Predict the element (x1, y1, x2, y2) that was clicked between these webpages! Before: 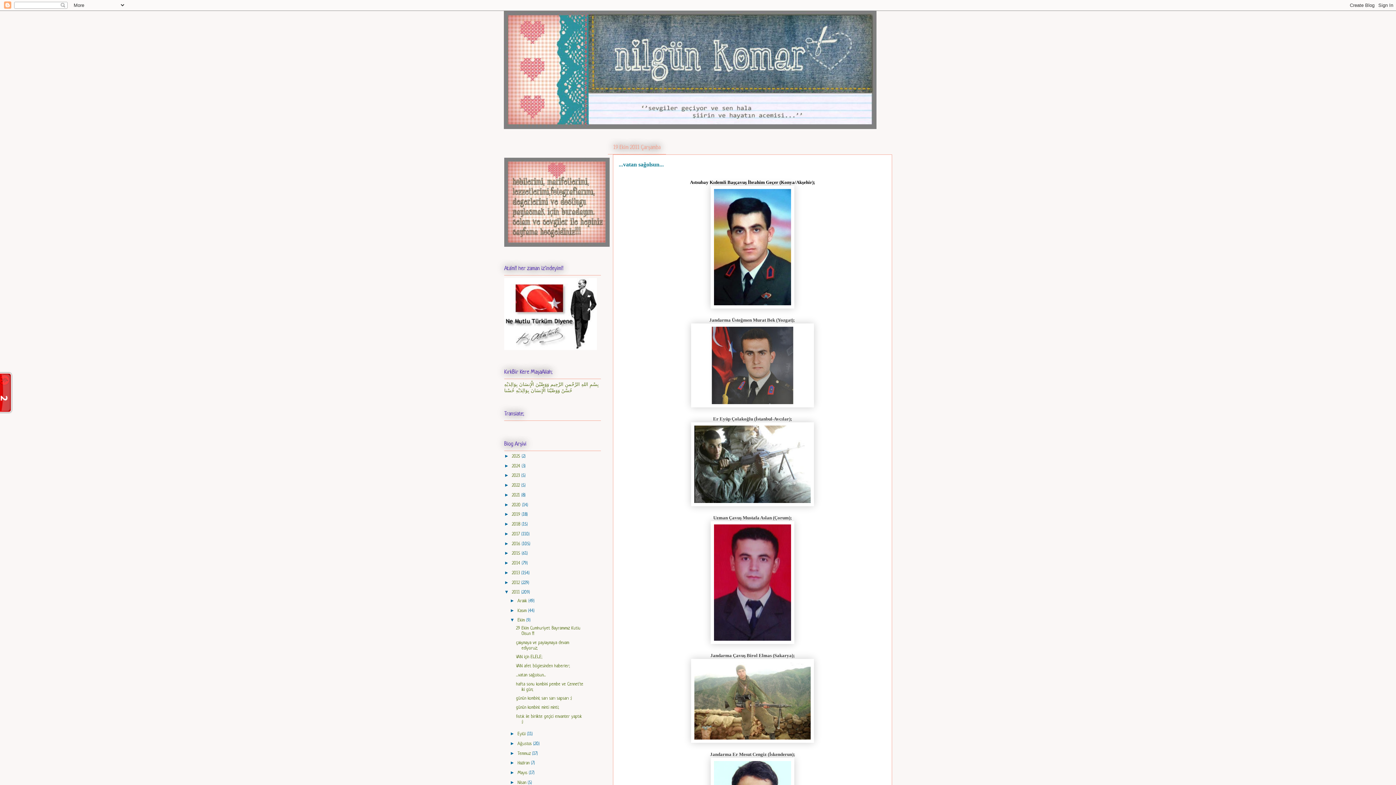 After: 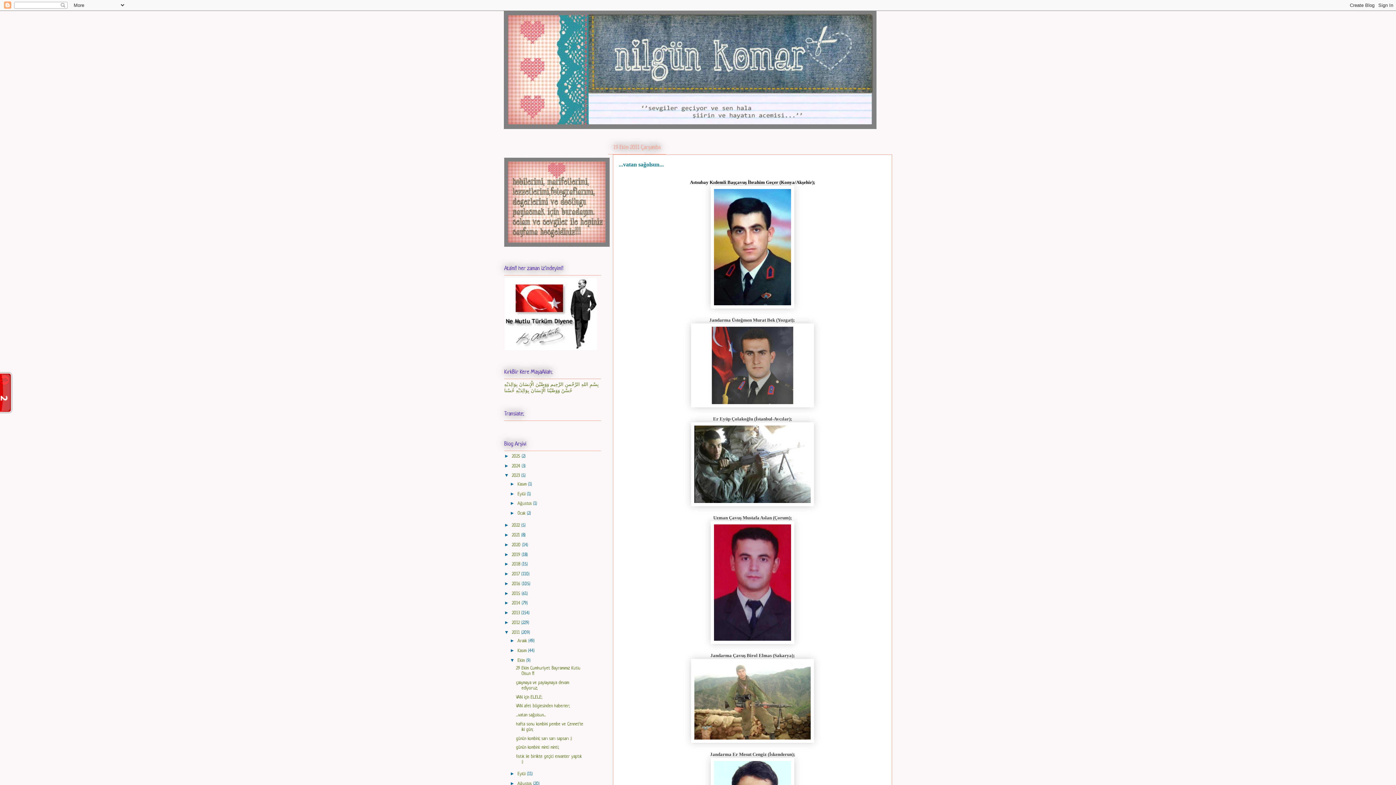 Action: bbox: (504, 472, 512, 478) label: ►  